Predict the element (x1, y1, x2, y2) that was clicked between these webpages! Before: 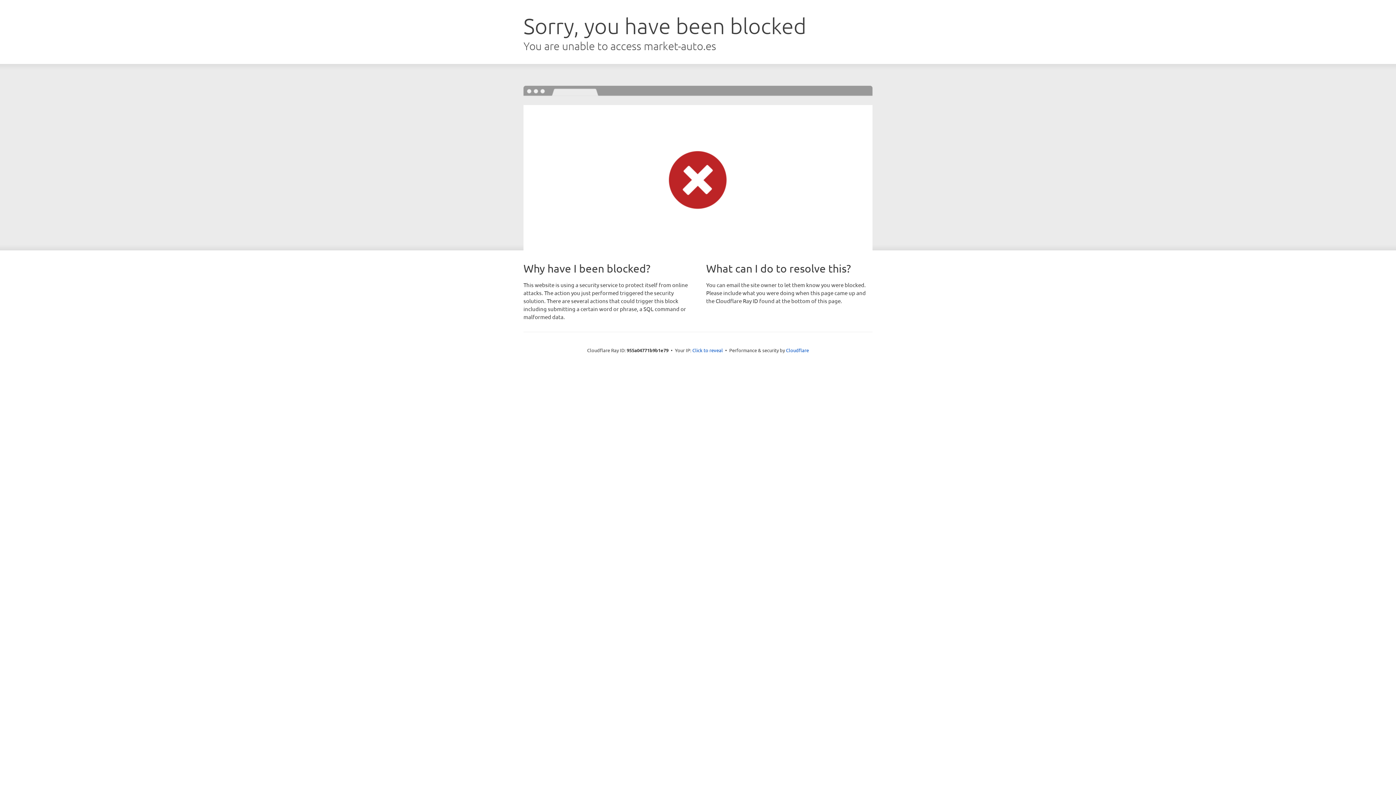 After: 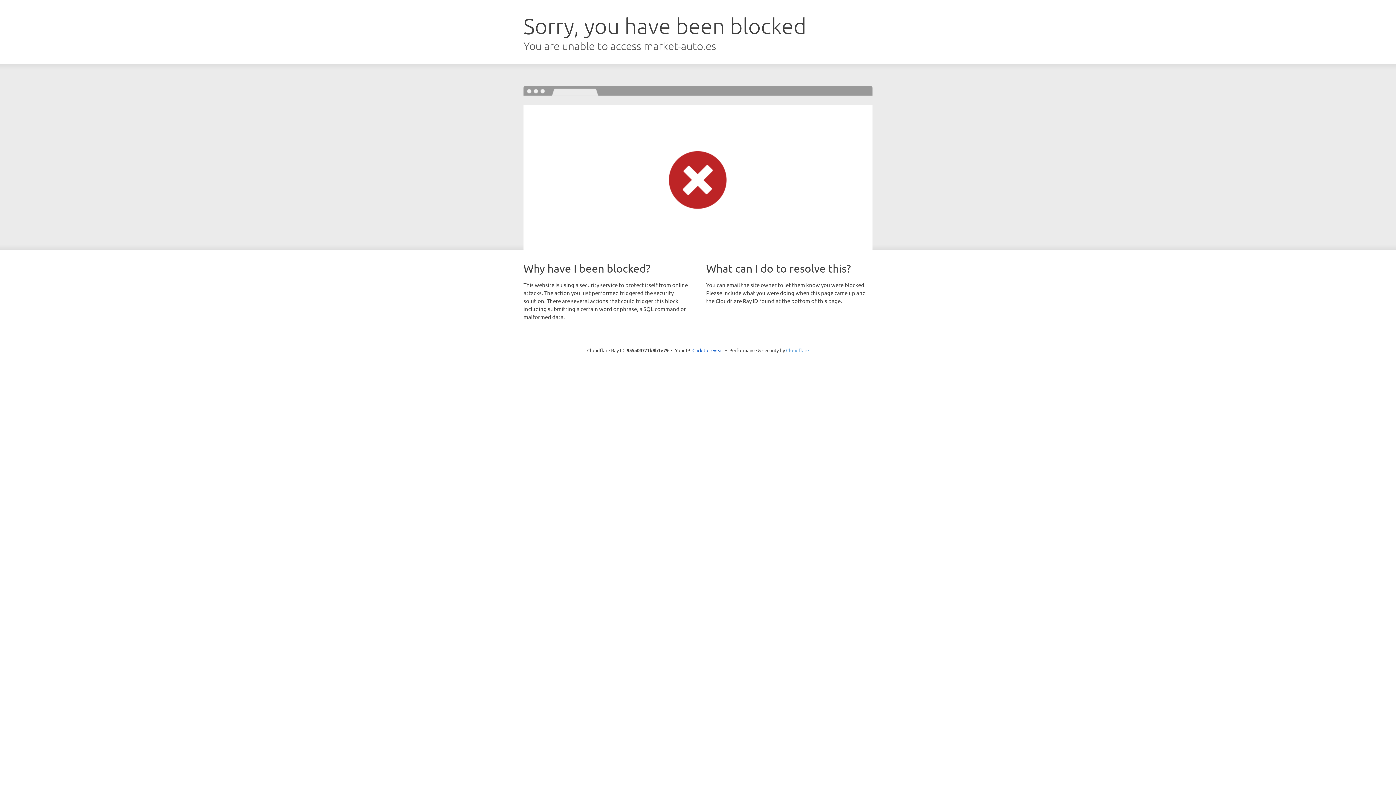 Action: label: Cloudflare bbox: (786, 347, 809, 353)